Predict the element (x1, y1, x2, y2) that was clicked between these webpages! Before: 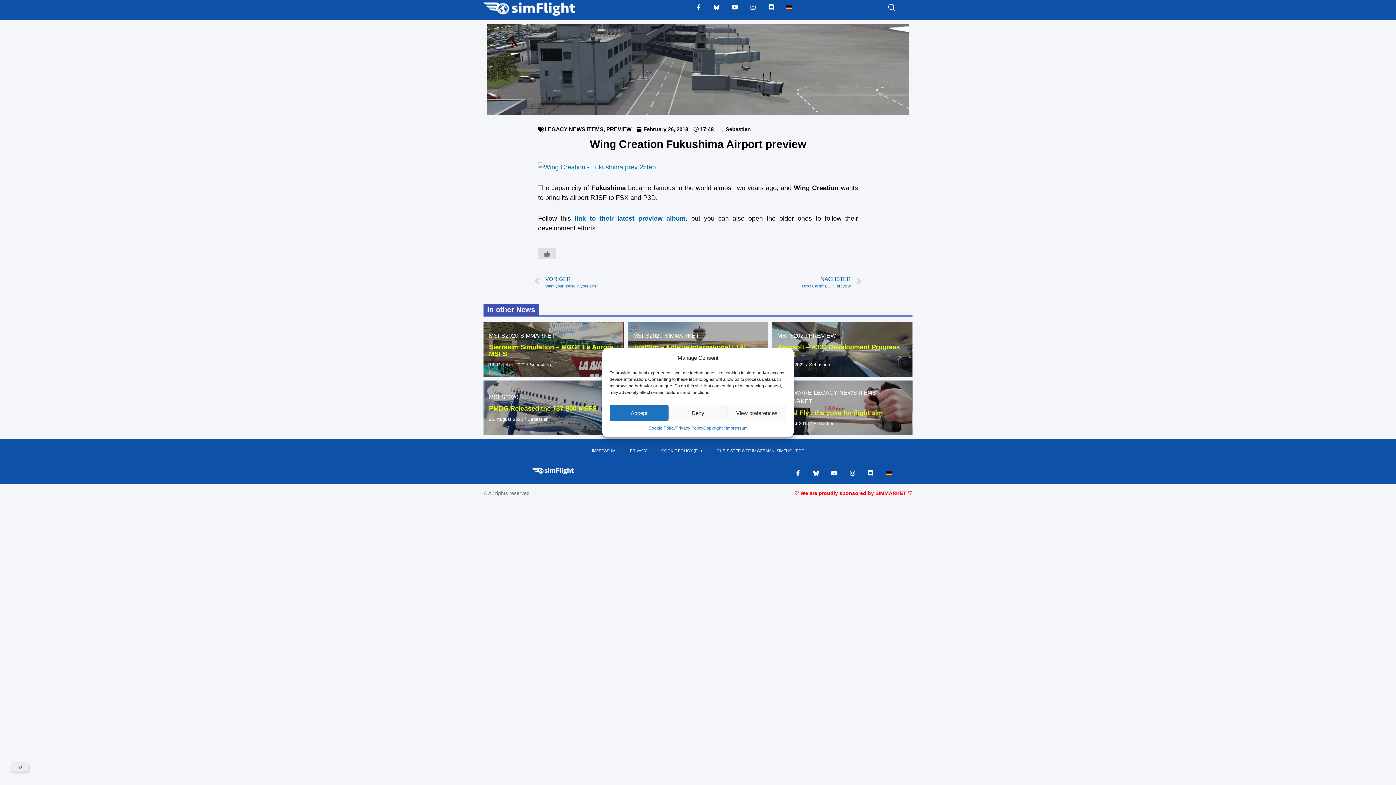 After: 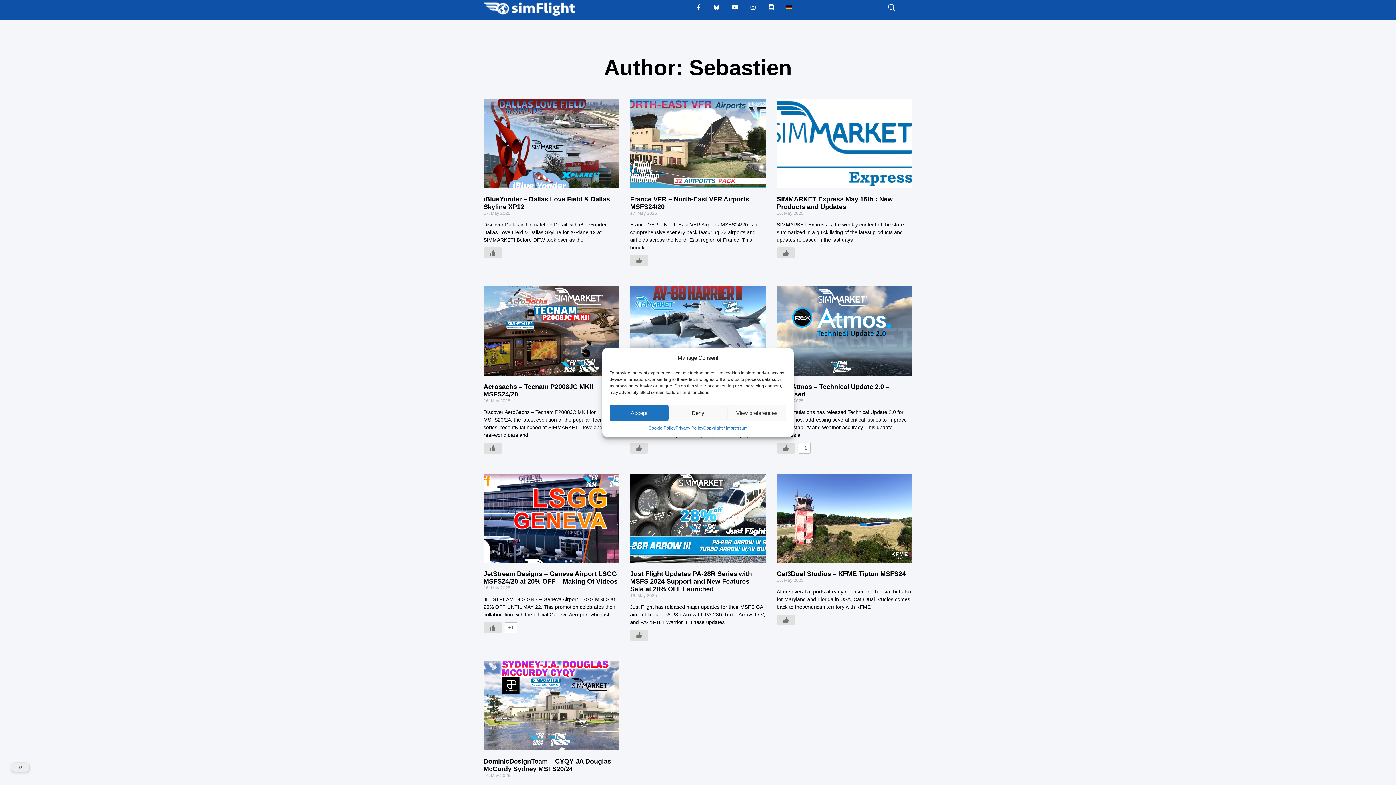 Action: label: Sebastien bbox: (719, 125, 750, 133)